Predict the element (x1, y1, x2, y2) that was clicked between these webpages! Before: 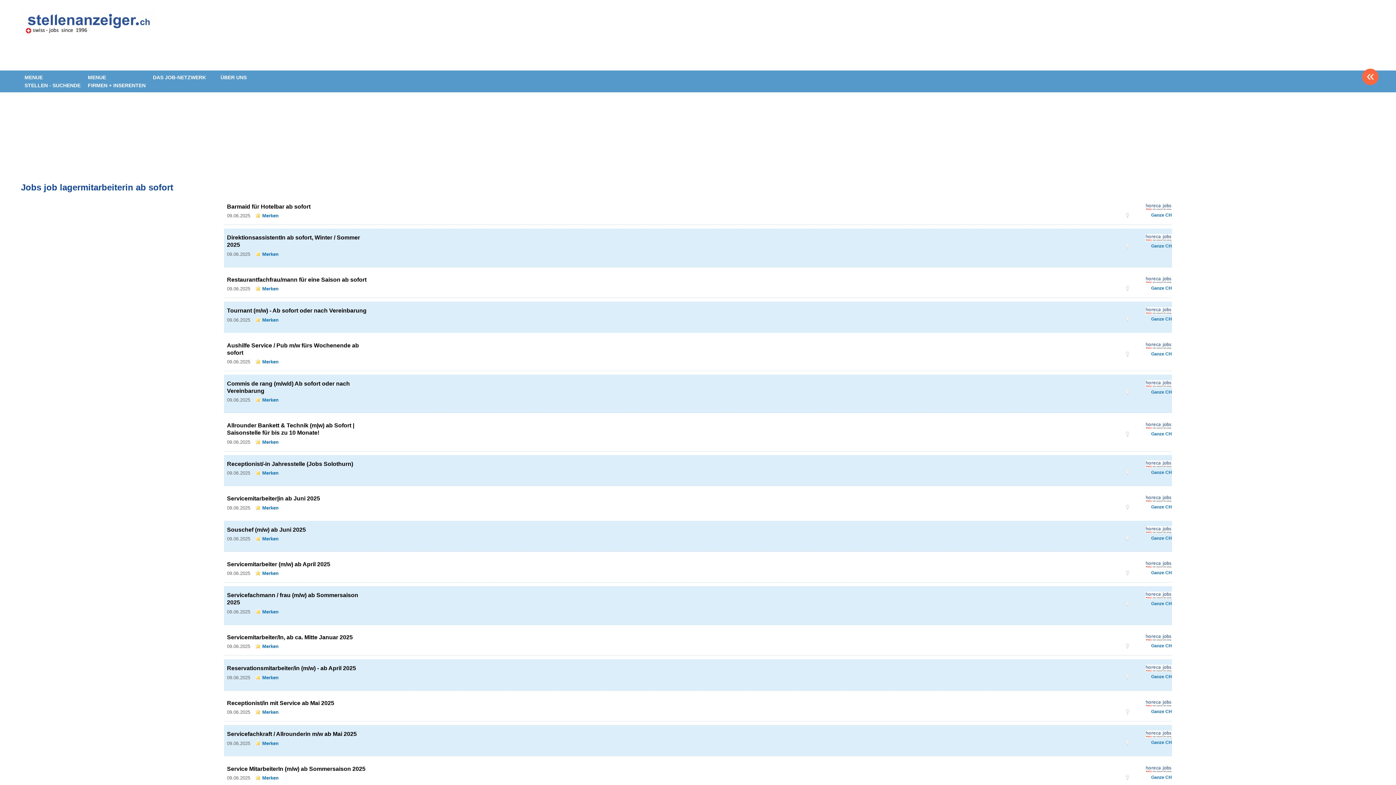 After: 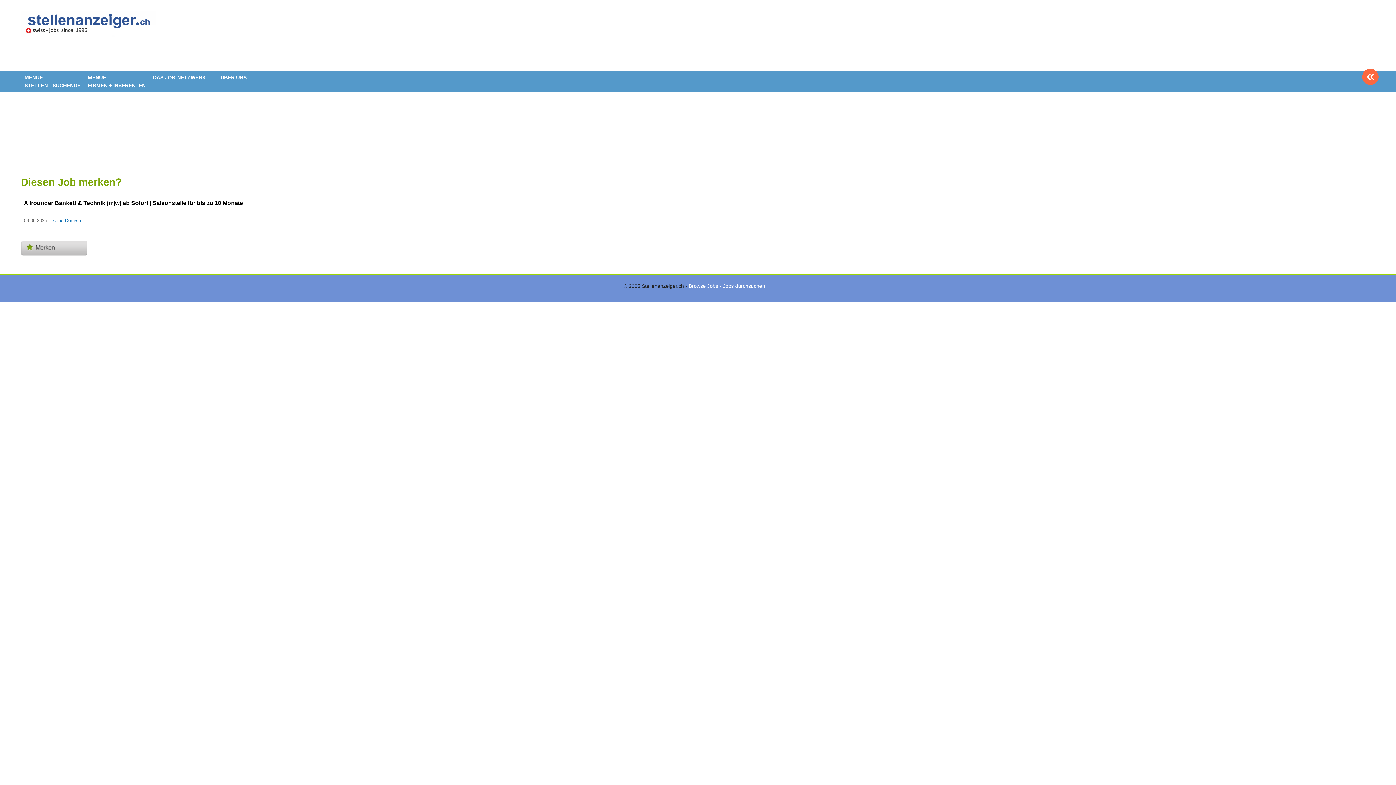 Action: bbox: (255, 439, 278, 445) label: Merken